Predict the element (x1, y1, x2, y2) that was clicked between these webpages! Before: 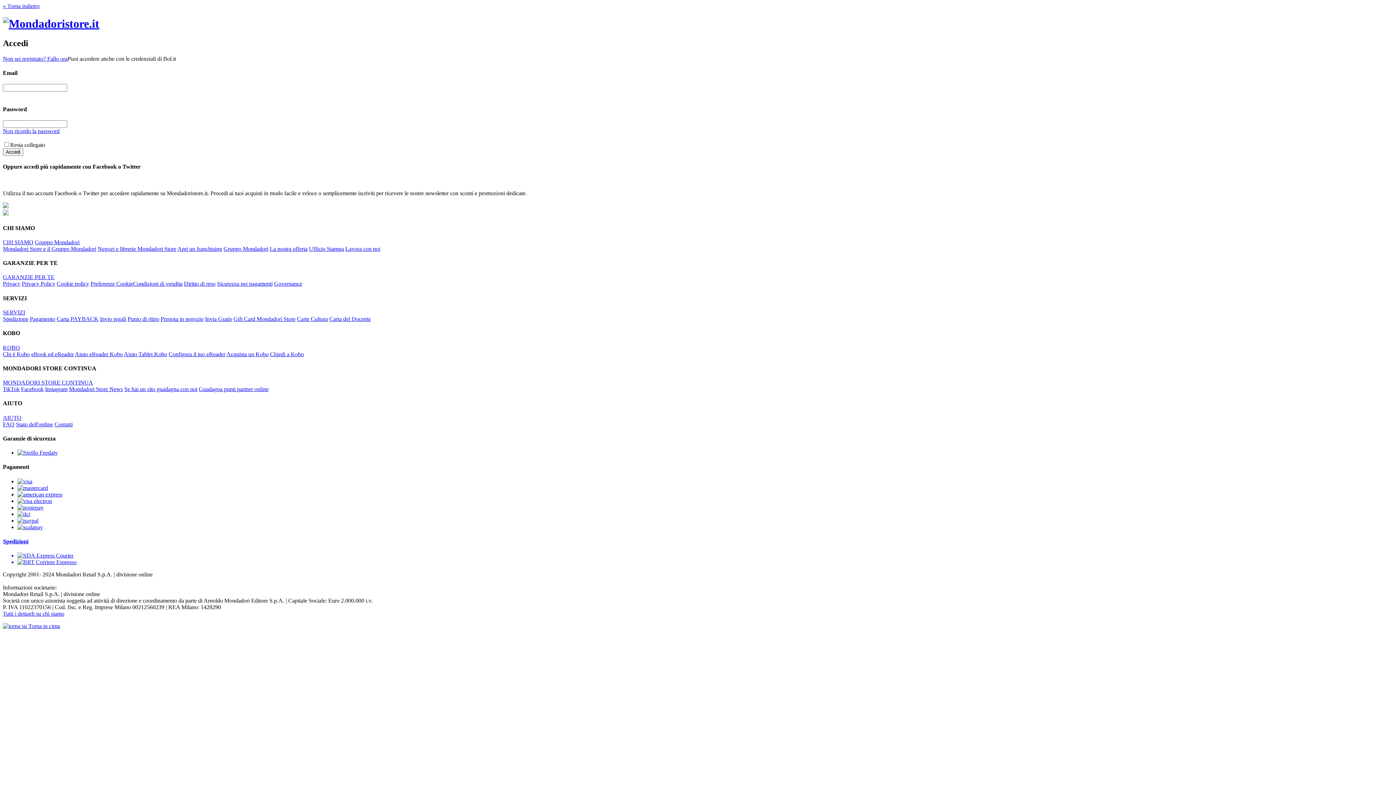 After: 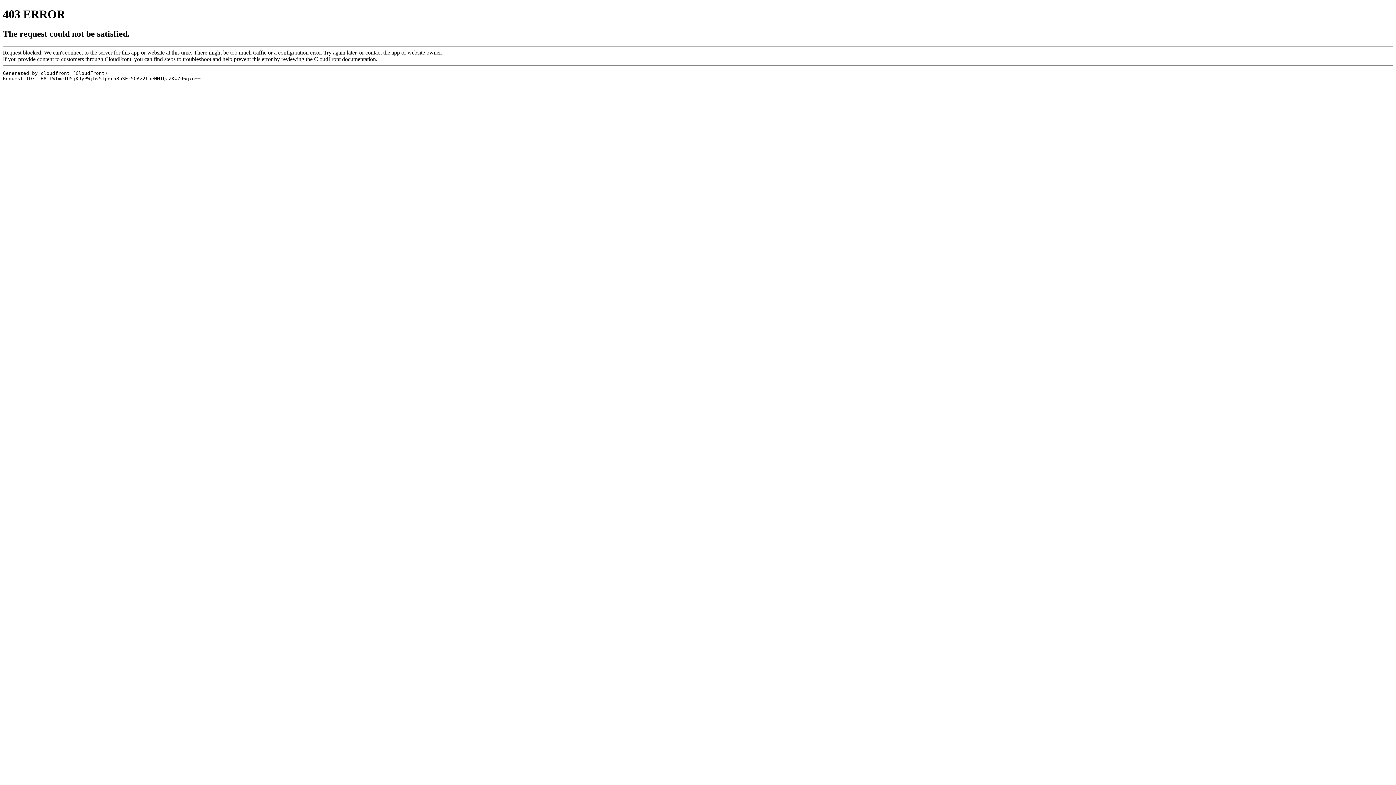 Action: bbox: (100, 315, 126, 322) label: Invio regali